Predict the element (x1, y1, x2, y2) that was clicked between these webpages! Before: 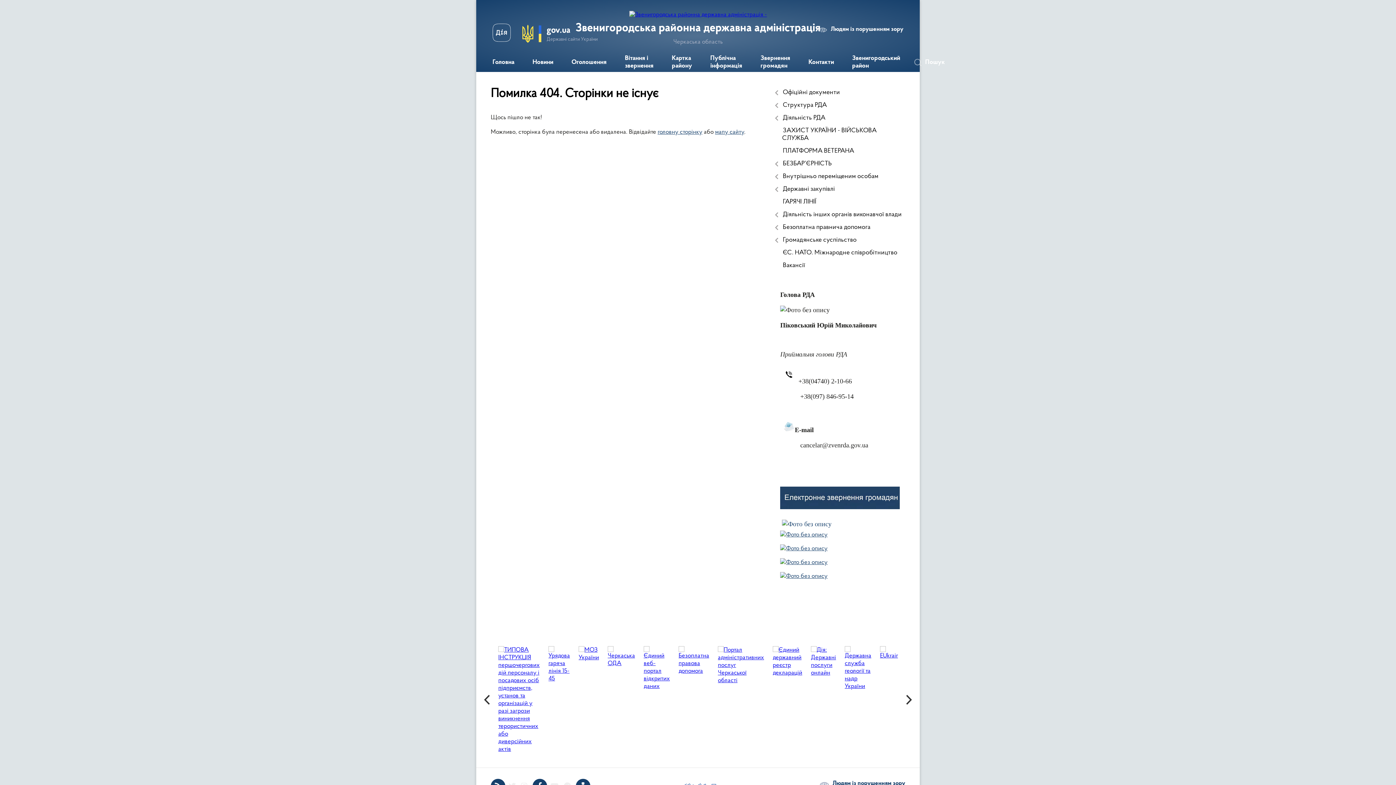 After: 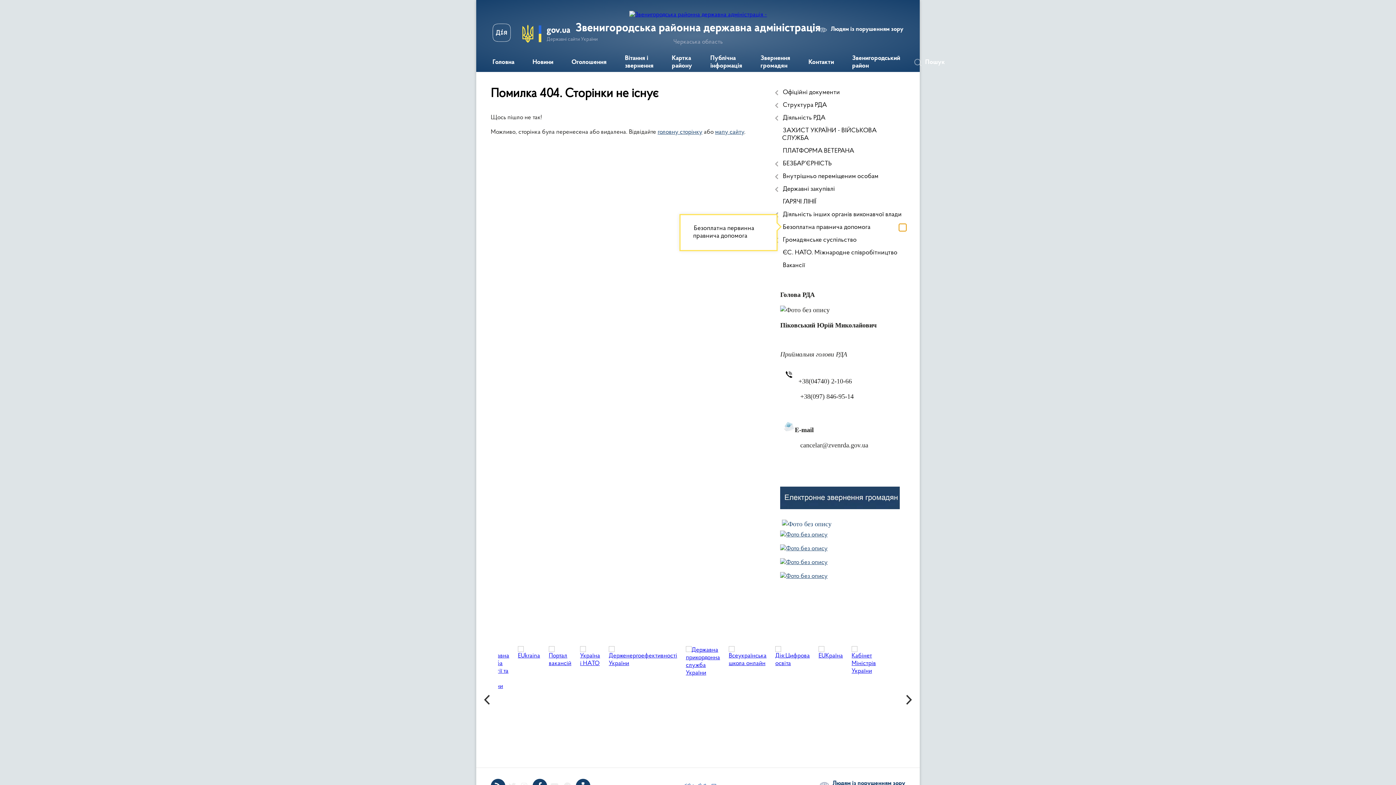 Action: bbox: (899, 224, 906, 231) label: Показати підменю